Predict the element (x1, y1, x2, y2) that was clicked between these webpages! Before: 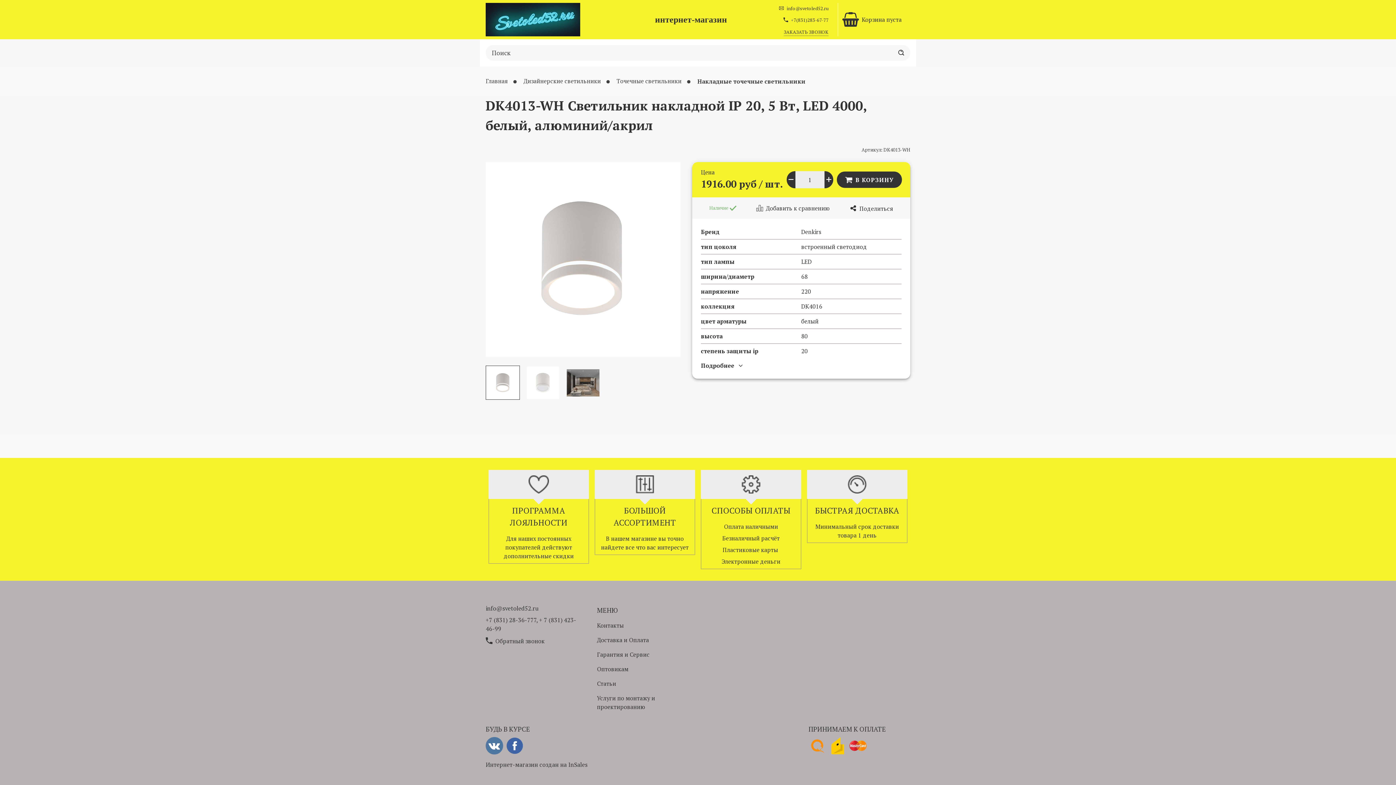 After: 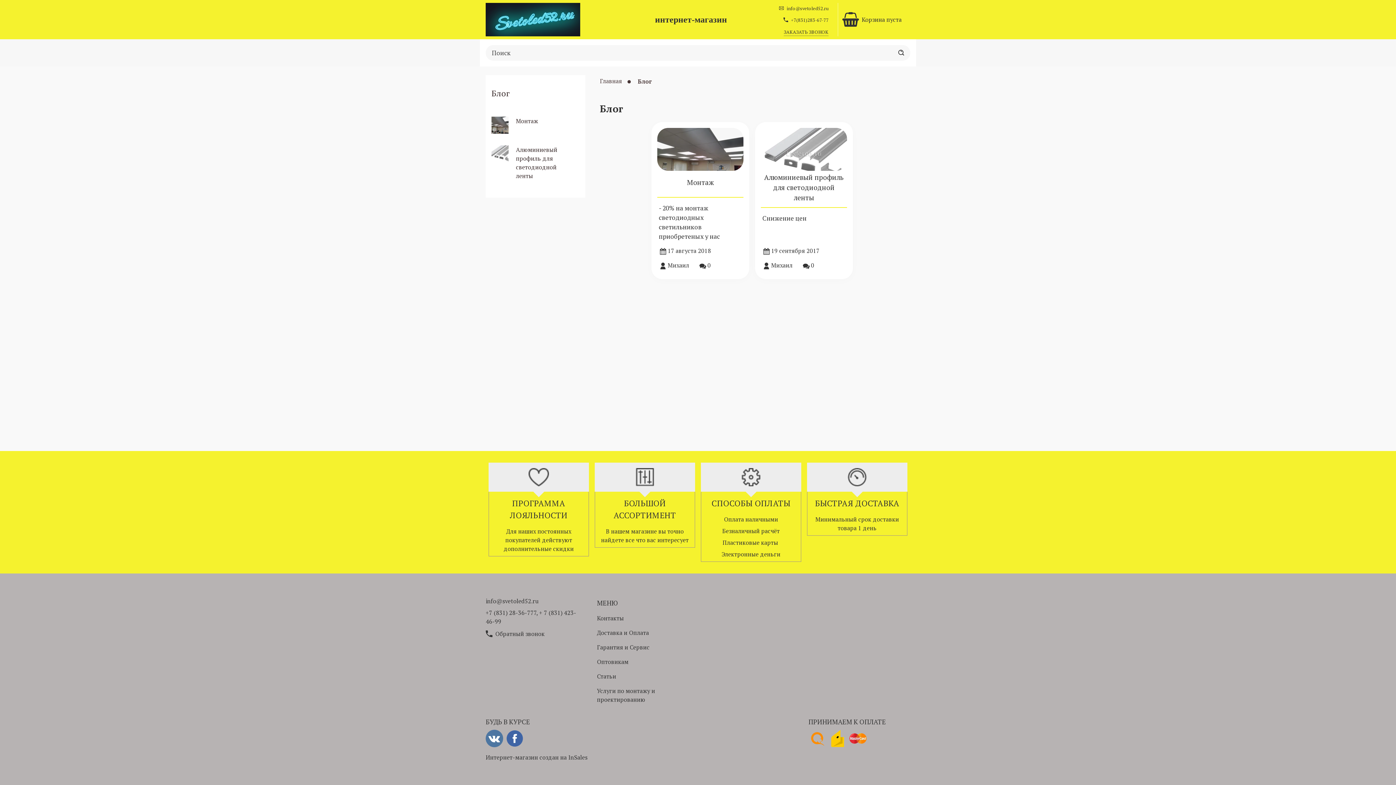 Action: bbox: (597, 679, 616, 688) label: Статьи